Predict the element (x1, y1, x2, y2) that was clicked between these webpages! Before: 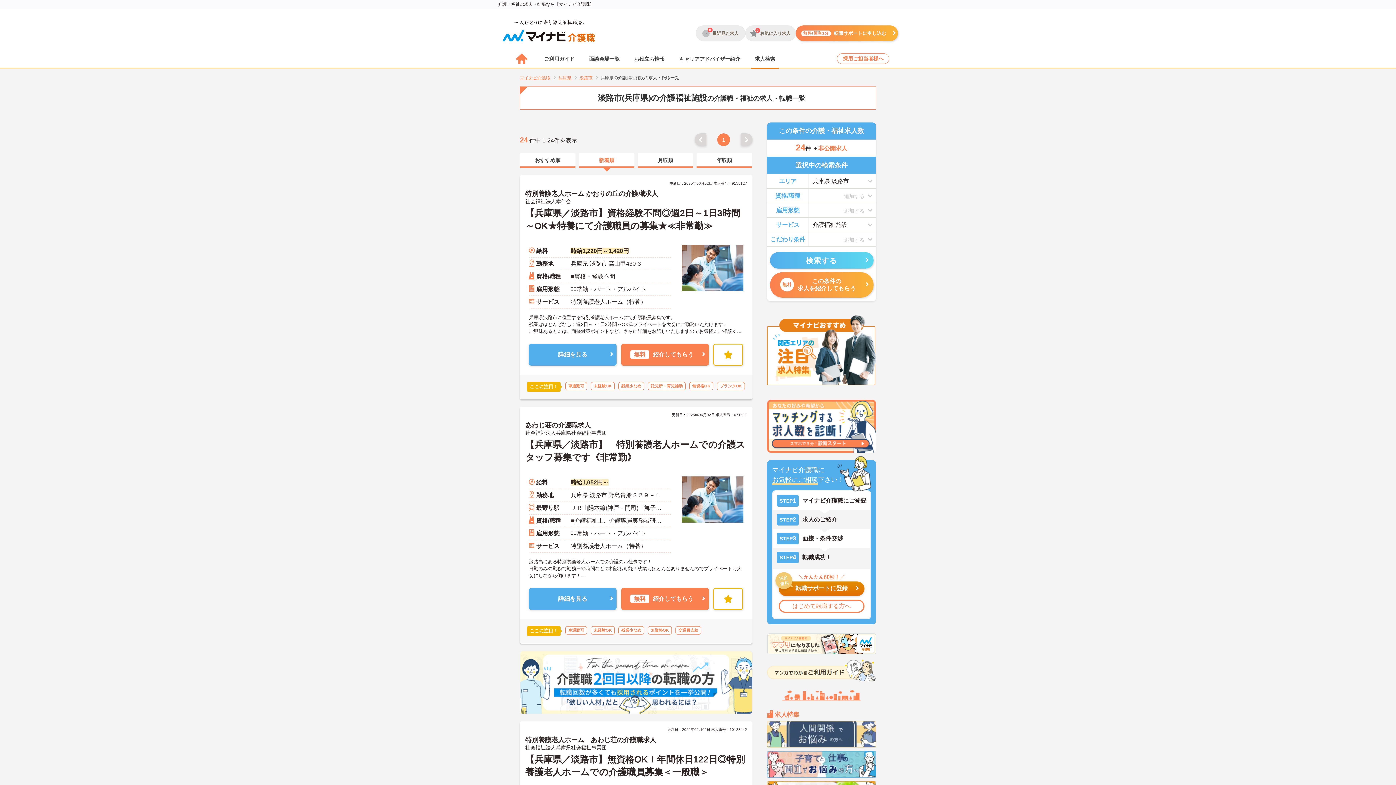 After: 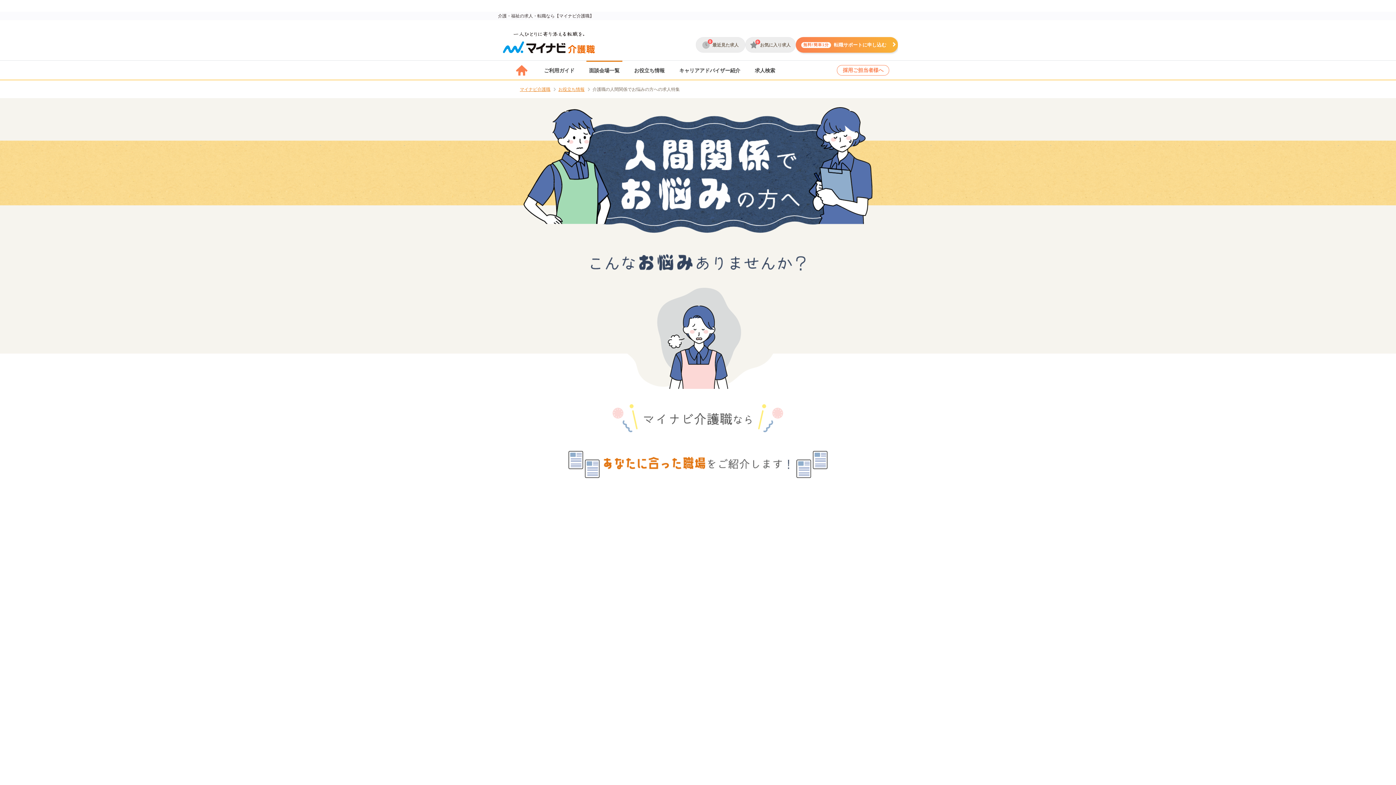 Action: bbox: (767, 722, 876, 728)